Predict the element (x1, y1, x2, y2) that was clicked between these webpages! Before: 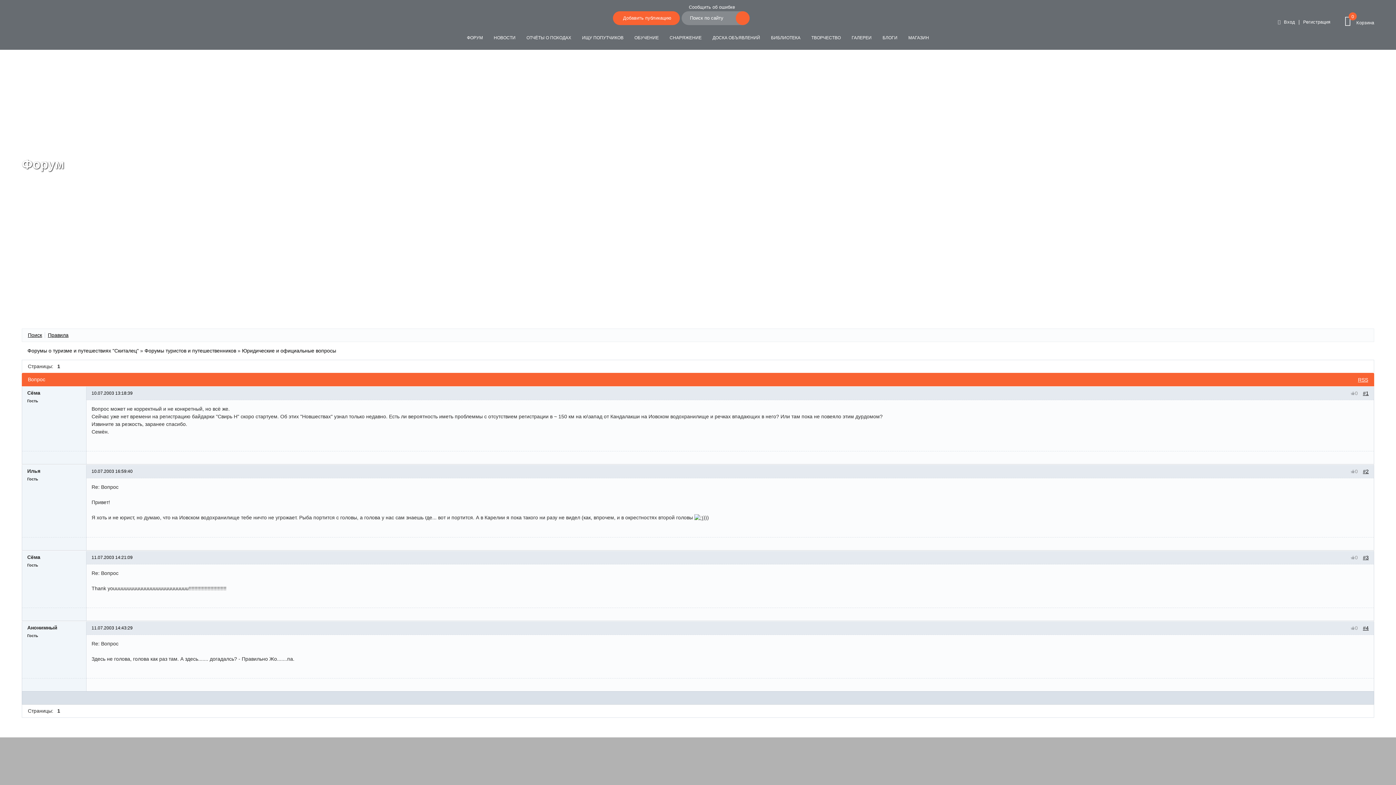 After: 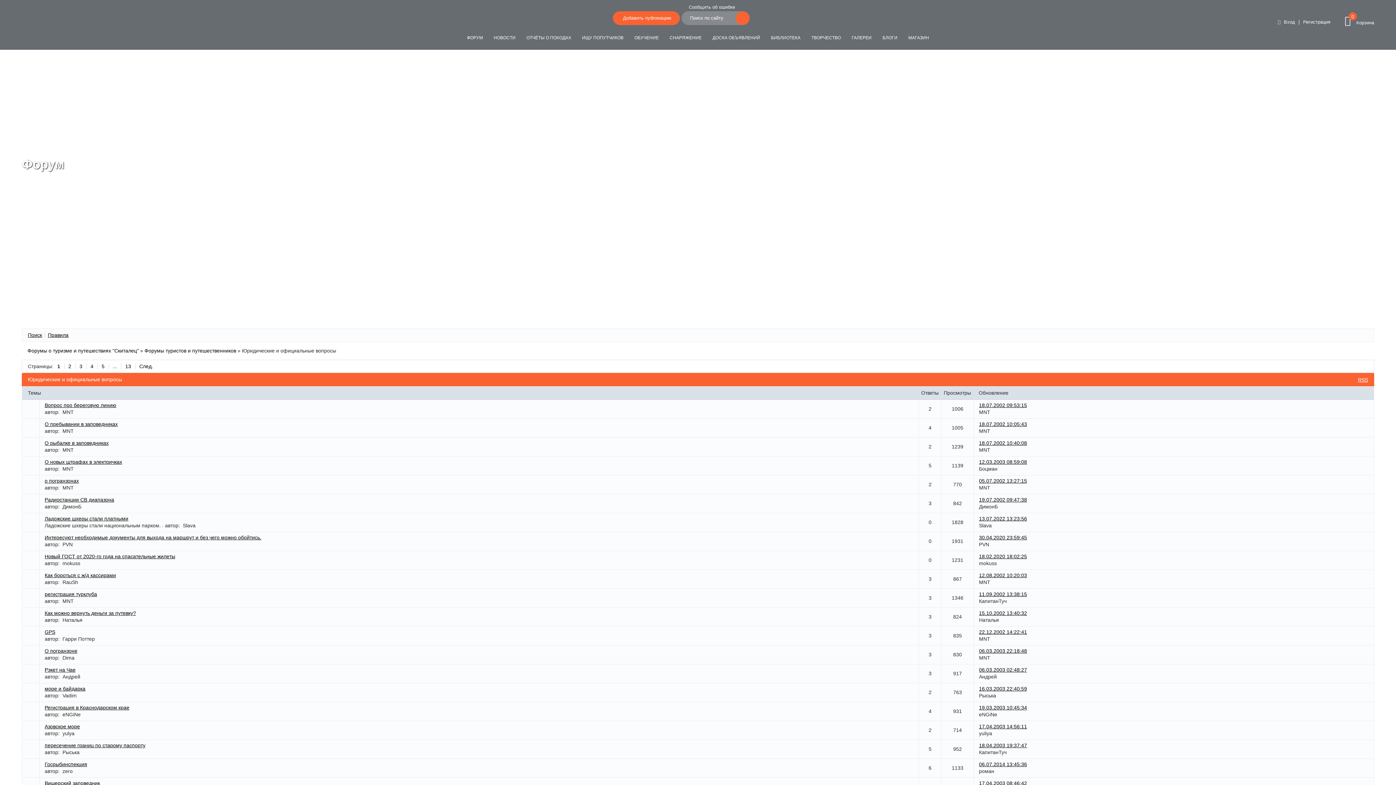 Action: label: Юридические и официальные вопросы bbox: (242, 348, 336, 353)